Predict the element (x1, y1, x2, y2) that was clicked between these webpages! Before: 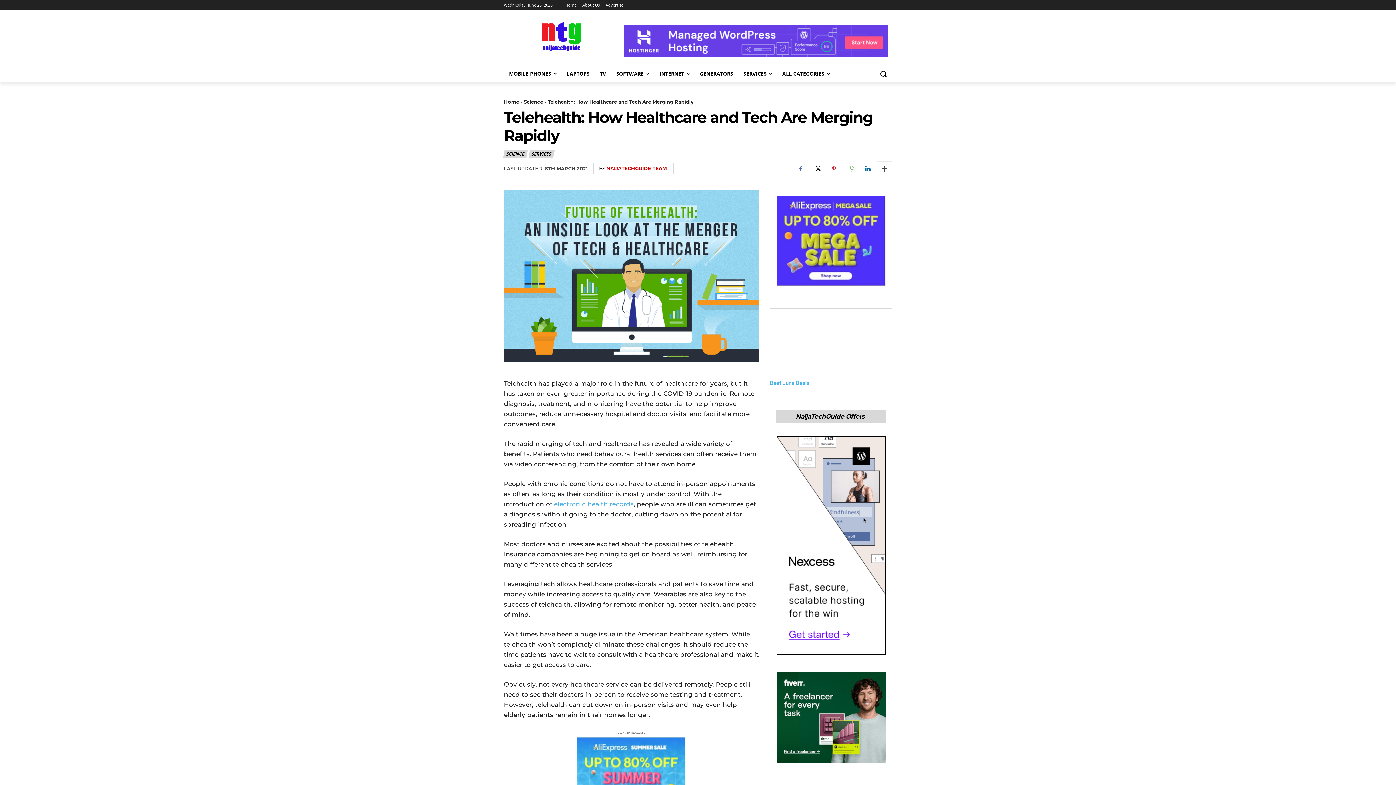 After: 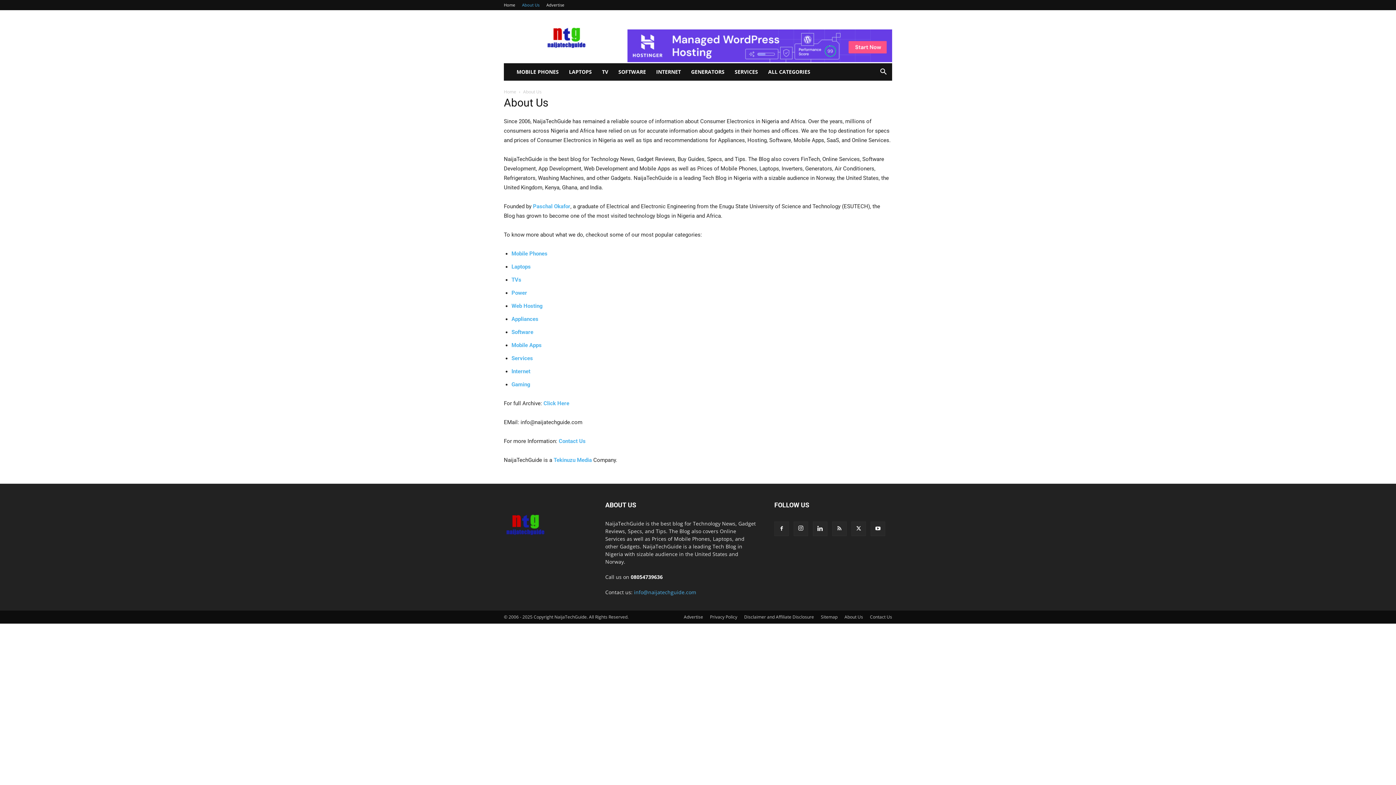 Action: bbox: (582, 0, 600, 10) label: About Us